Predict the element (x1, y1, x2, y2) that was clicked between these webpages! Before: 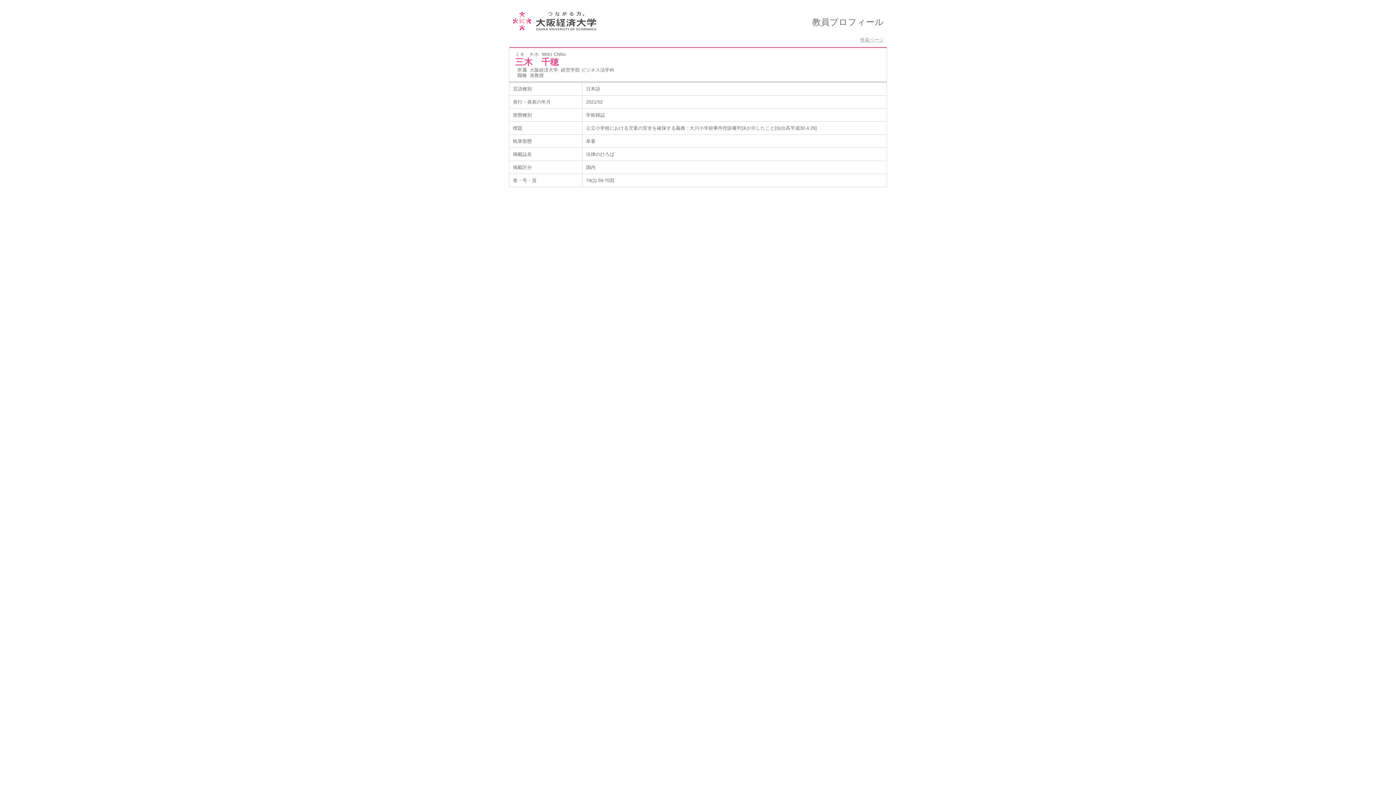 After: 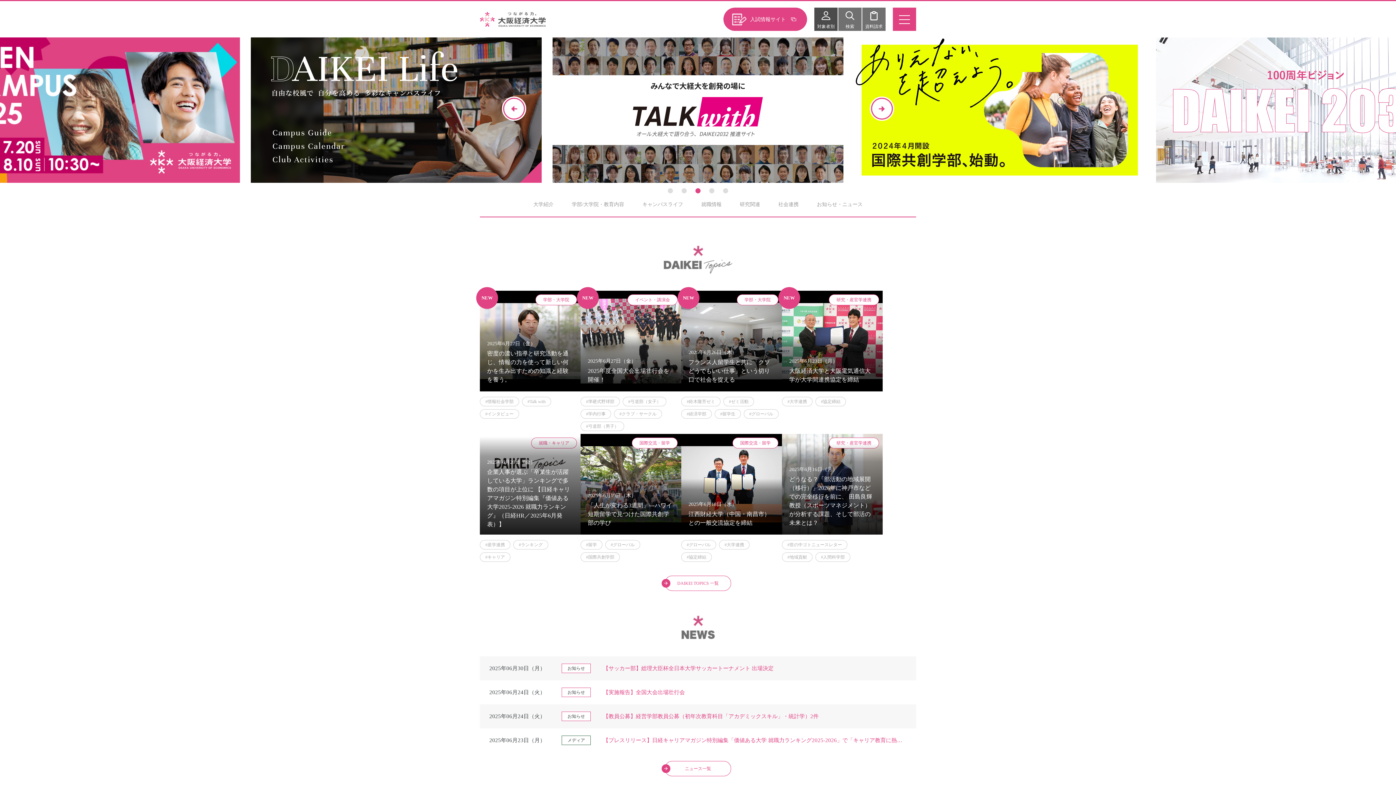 Action: bbox: (512, 24, 596, 32)